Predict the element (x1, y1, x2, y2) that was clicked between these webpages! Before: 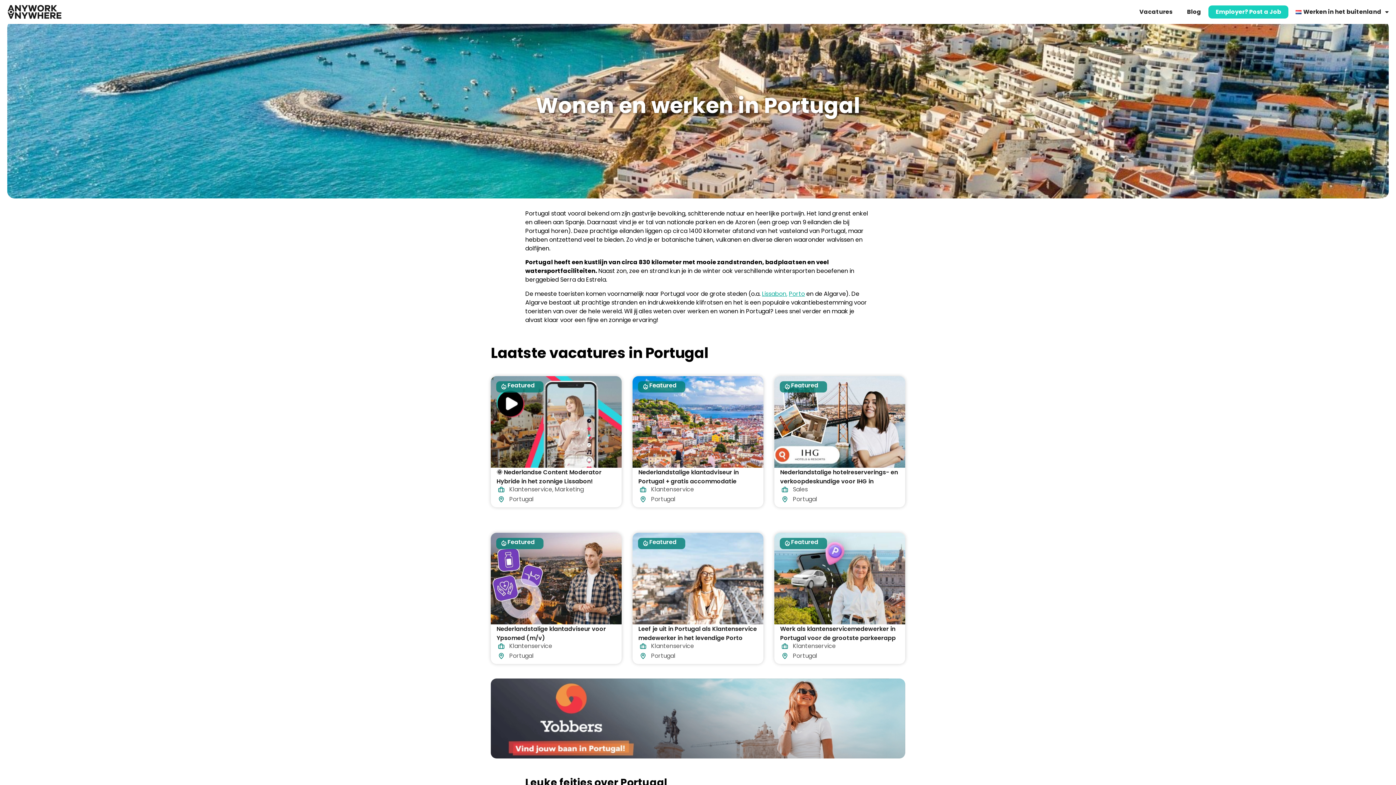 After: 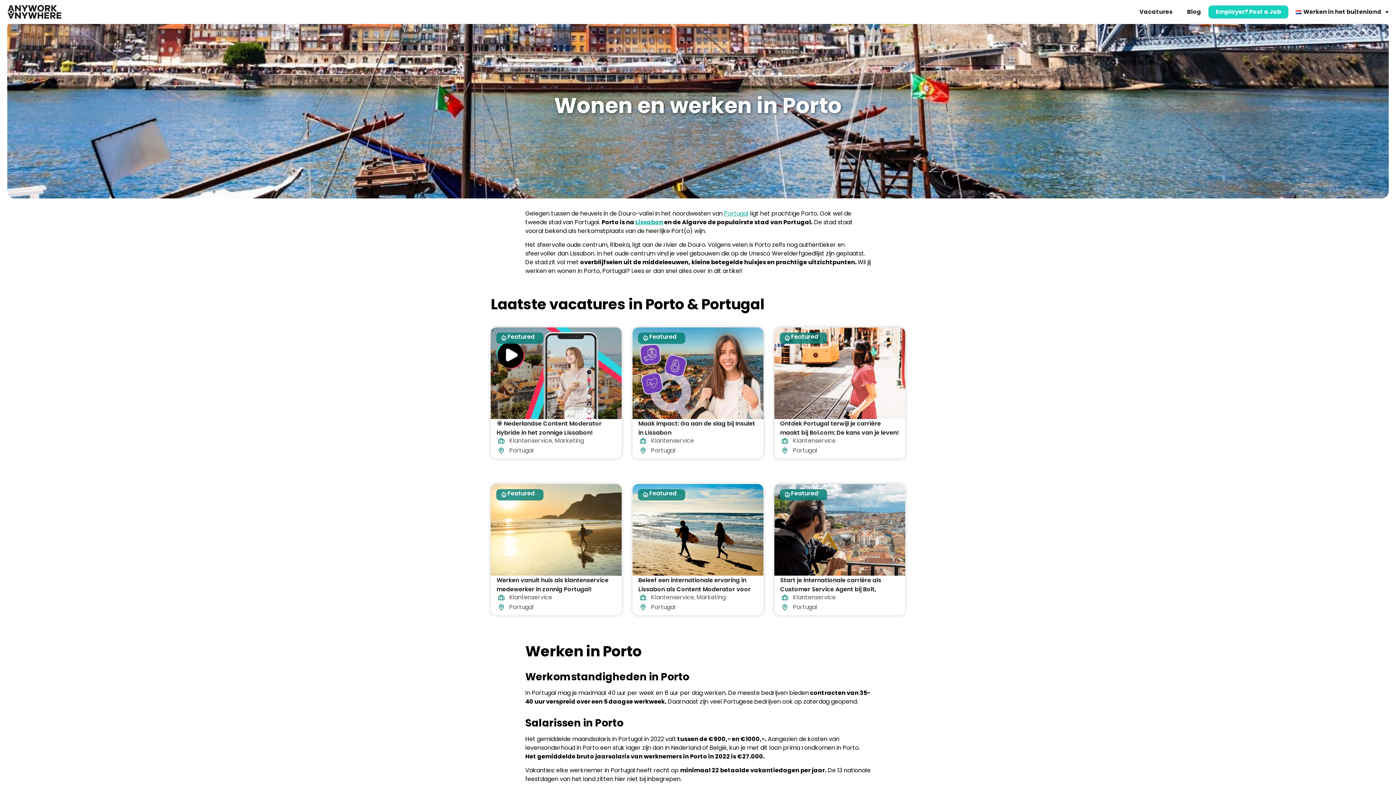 Action: label: Porto bbox: (789, 289, 805, 298)